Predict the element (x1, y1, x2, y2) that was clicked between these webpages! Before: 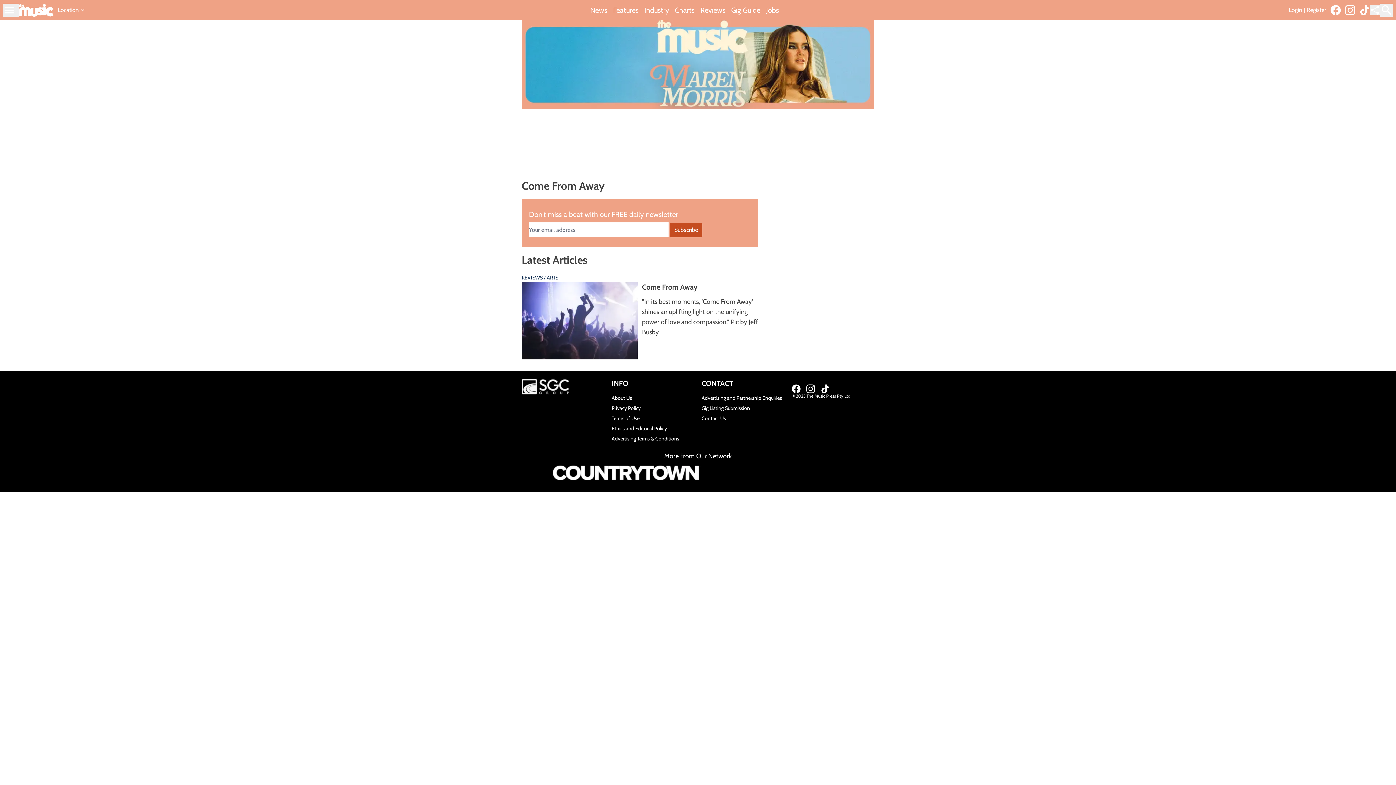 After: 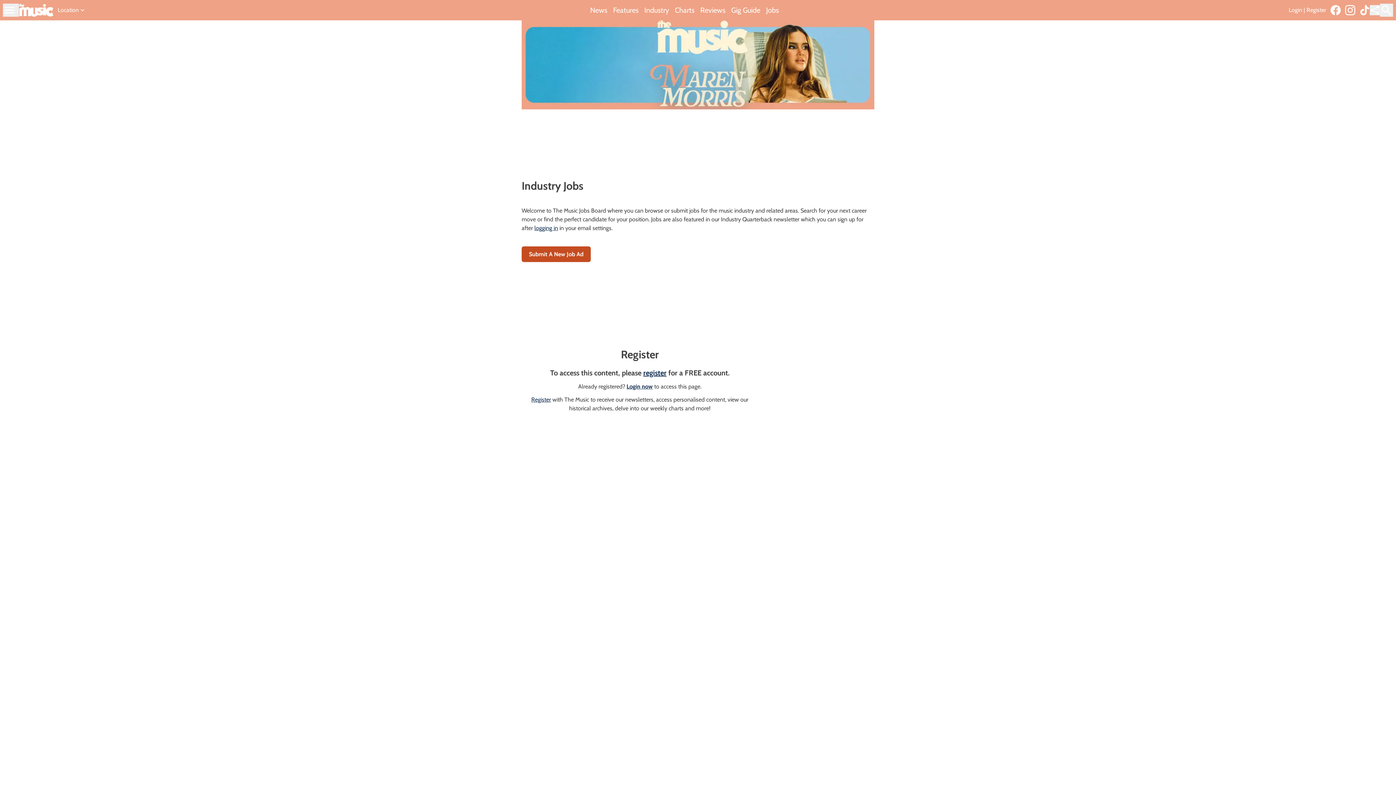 Action: bbox: (766, 5, 779, 15) label: Jobs